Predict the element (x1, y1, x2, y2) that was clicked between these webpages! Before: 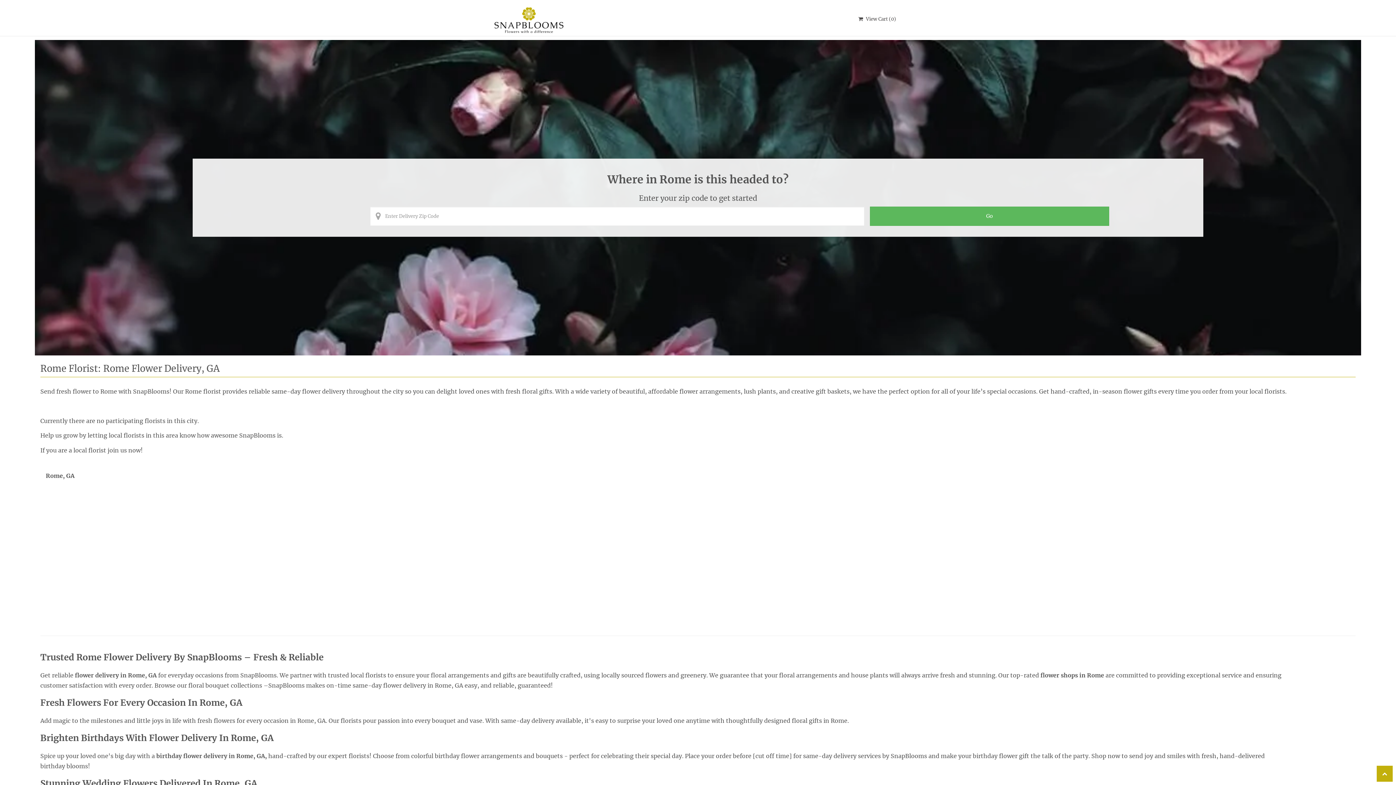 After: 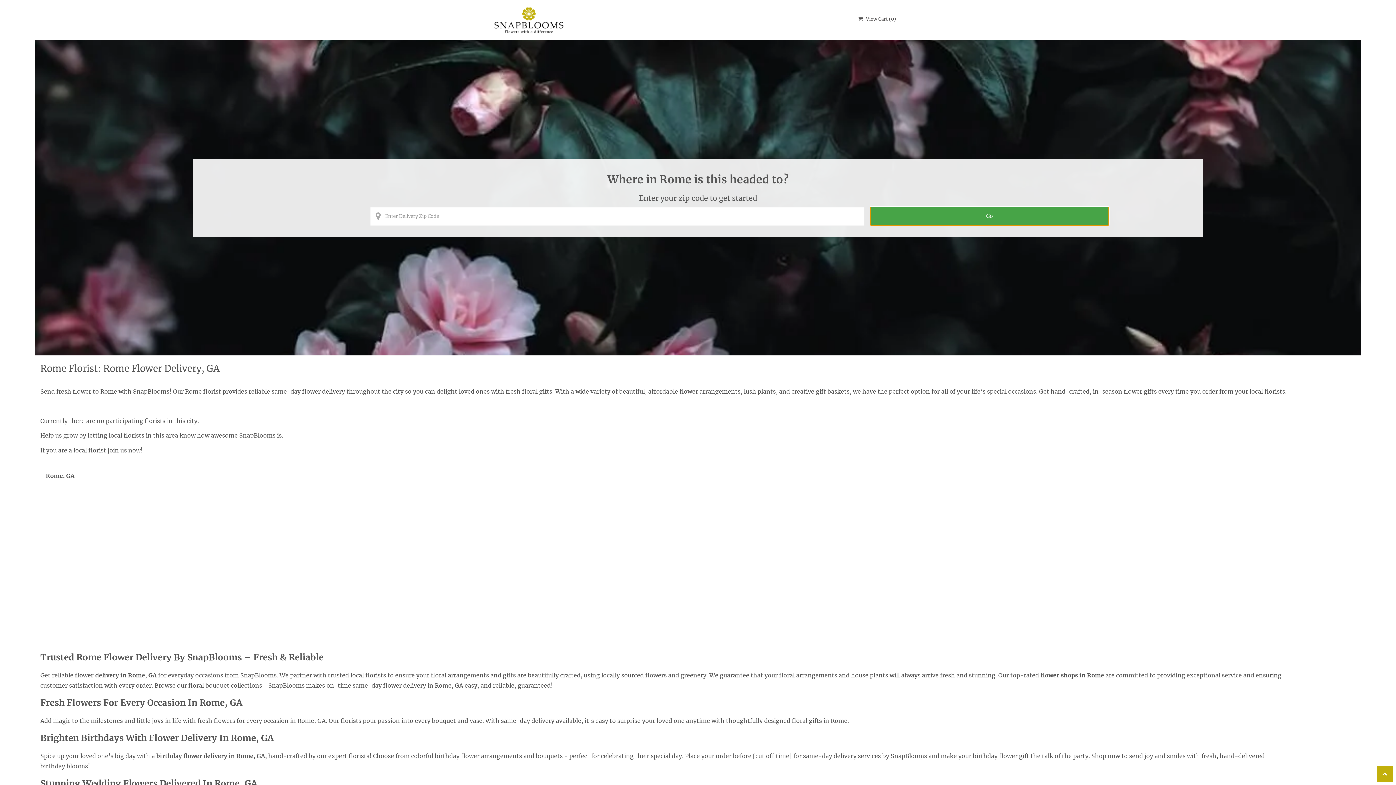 Action: label: Perform search for florist arrangements in the entered zip code bbox: (870, 206, 1109, 226)